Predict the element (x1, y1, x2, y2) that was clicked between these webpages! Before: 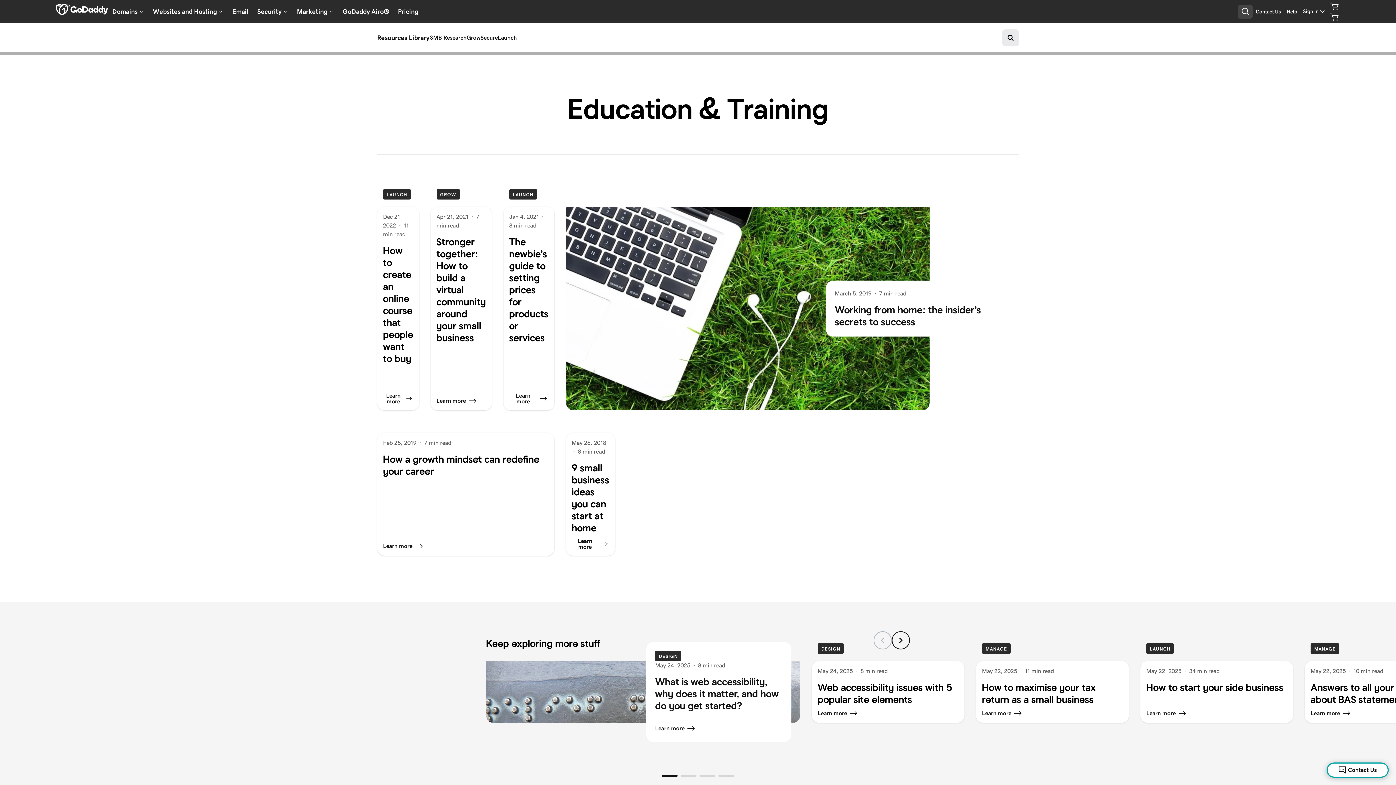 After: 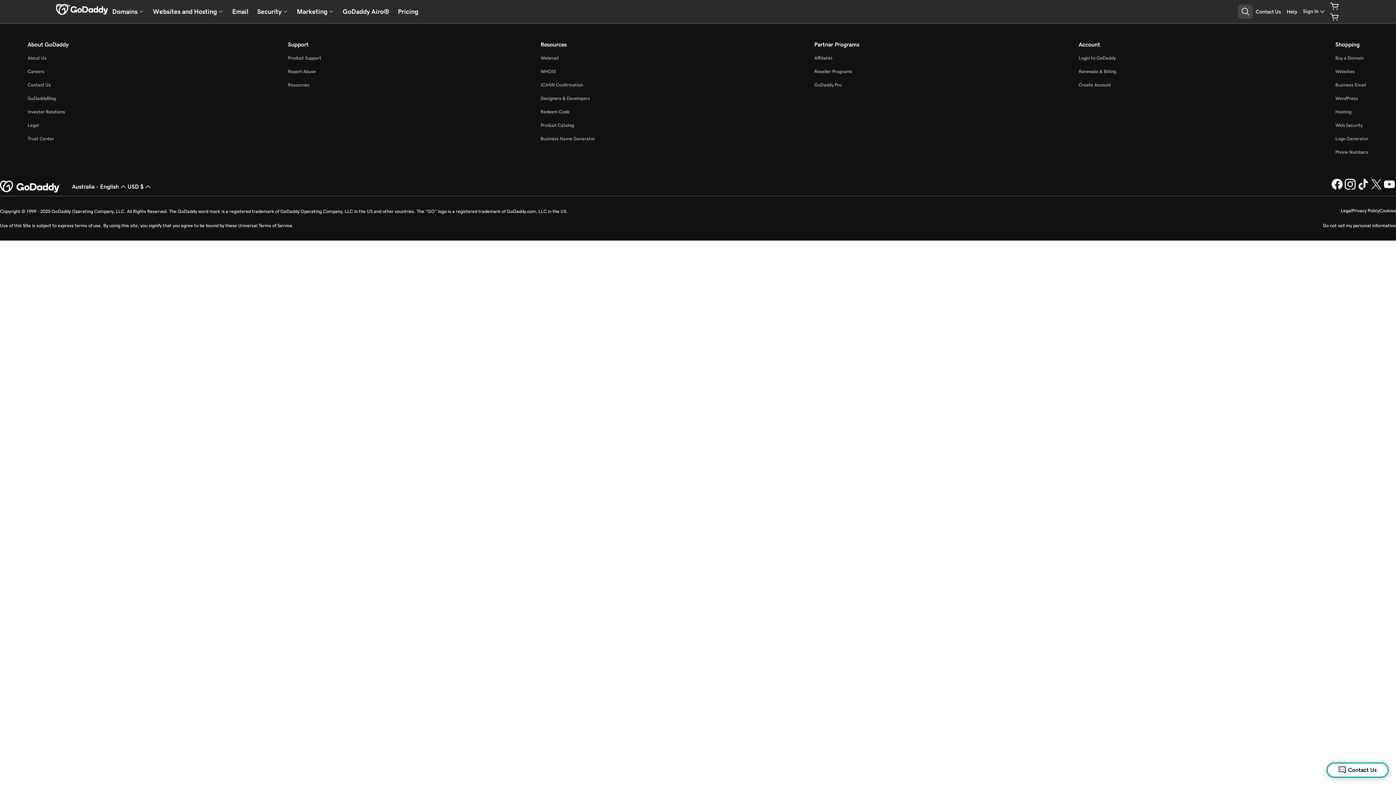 Action: bbox: (1146, 681, 1287, 693) label: How to start your side business